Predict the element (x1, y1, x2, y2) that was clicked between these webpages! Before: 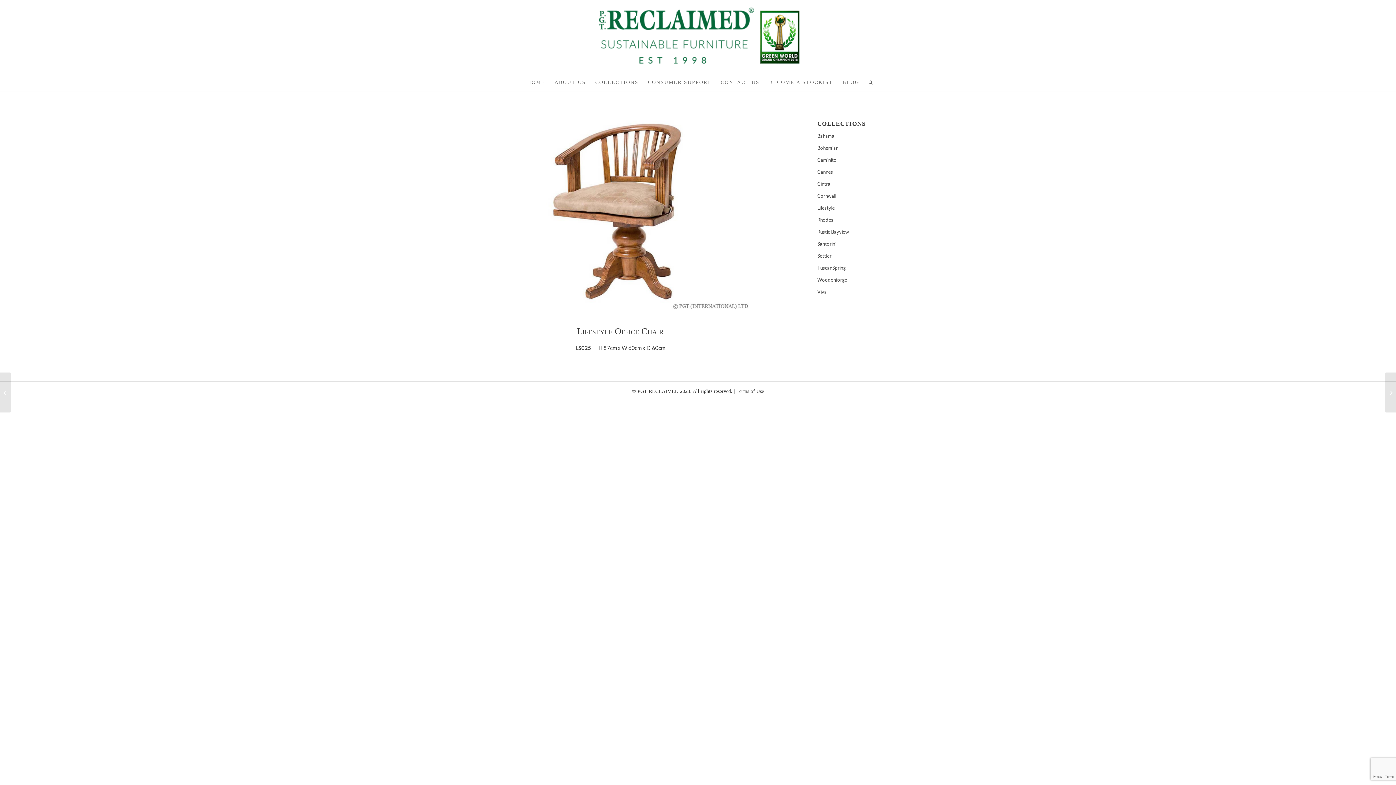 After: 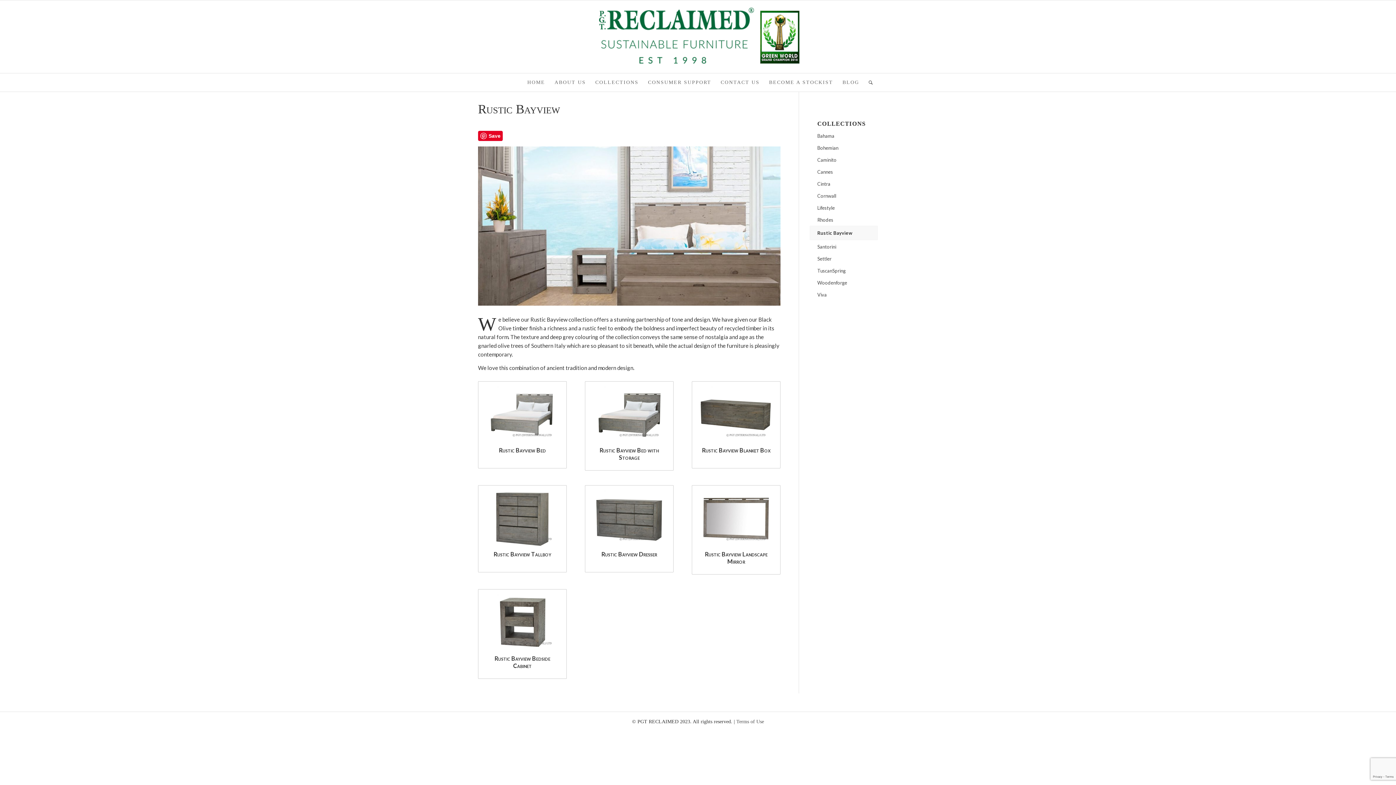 Action: bbox: (817, 226, 918, 238) label: Rustic Bayview